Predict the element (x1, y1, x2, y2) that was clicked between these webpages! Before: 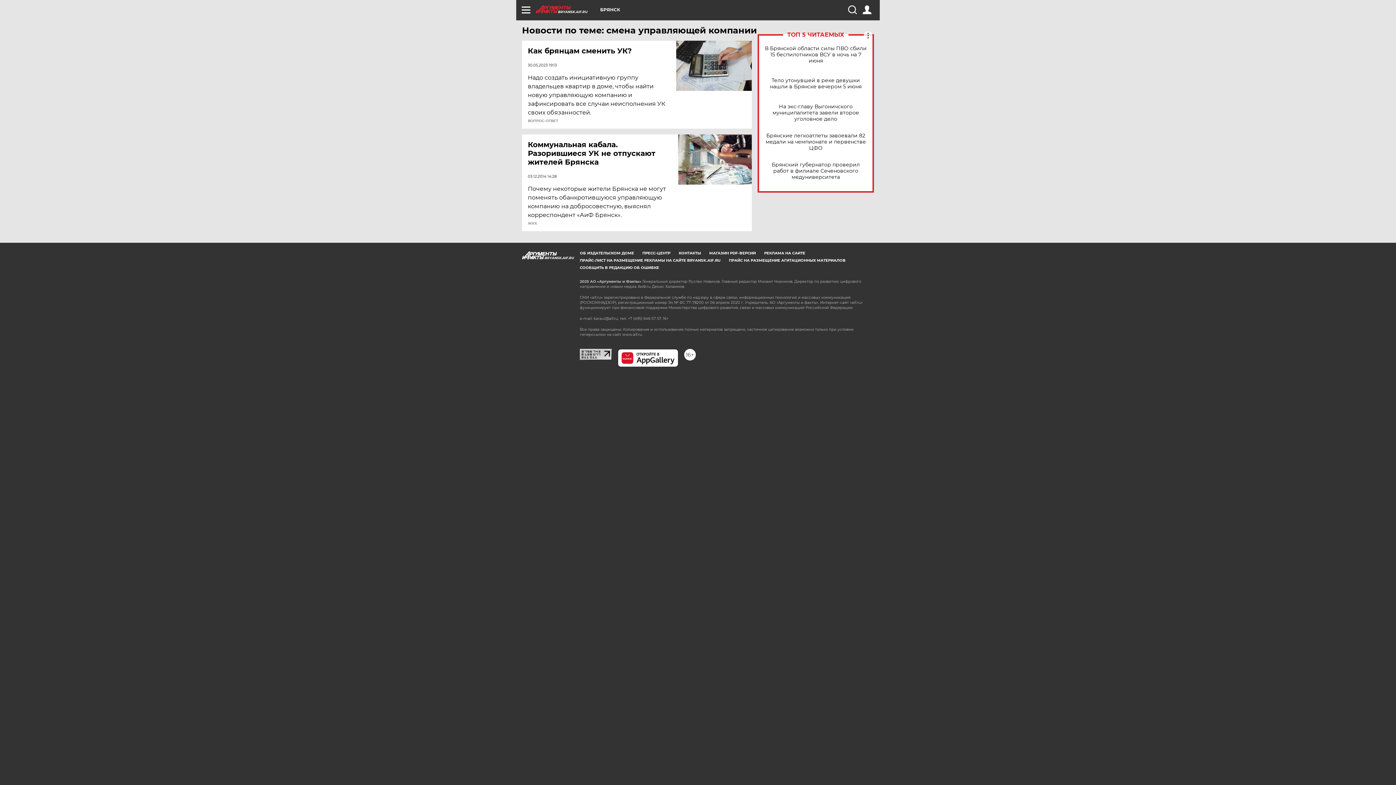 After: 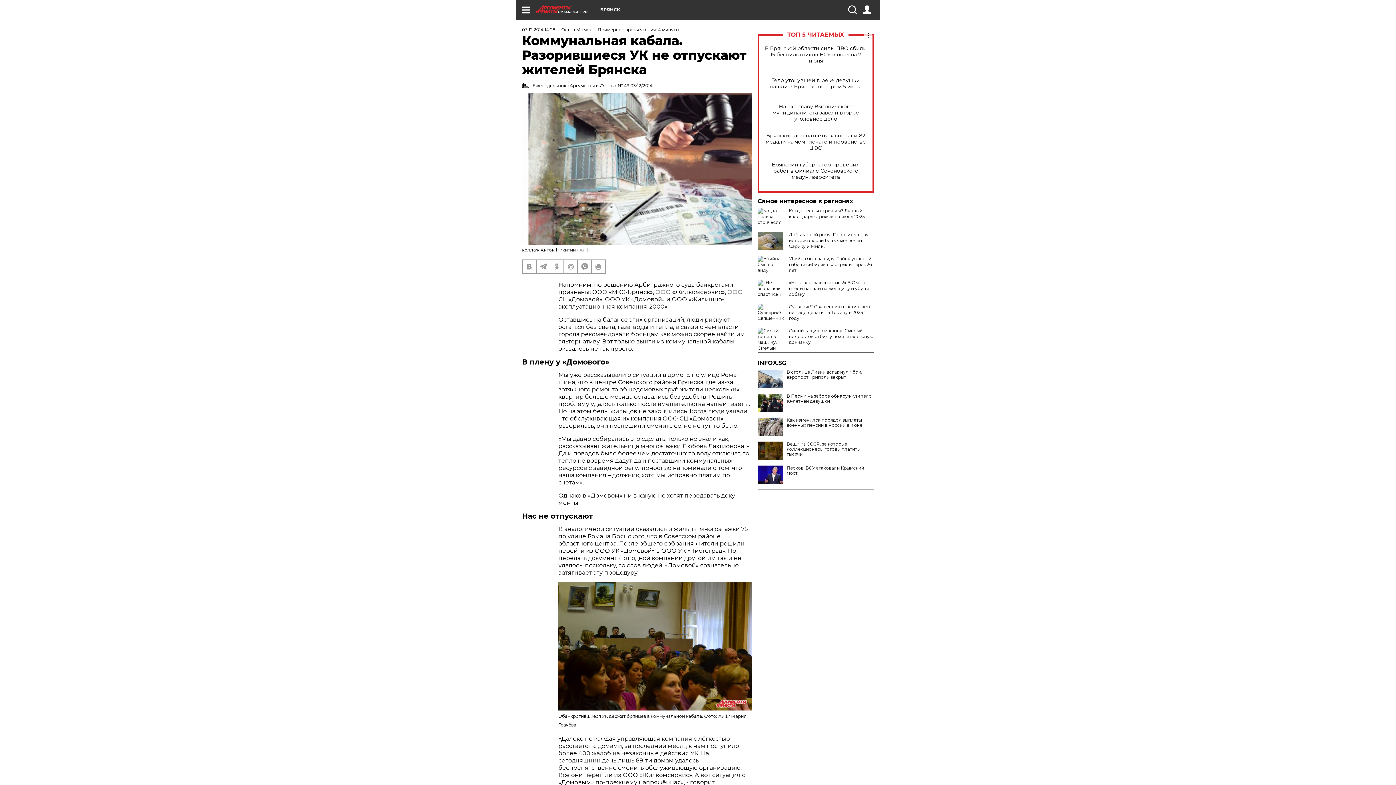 Action: bbox: (676, 134, 752, 184)